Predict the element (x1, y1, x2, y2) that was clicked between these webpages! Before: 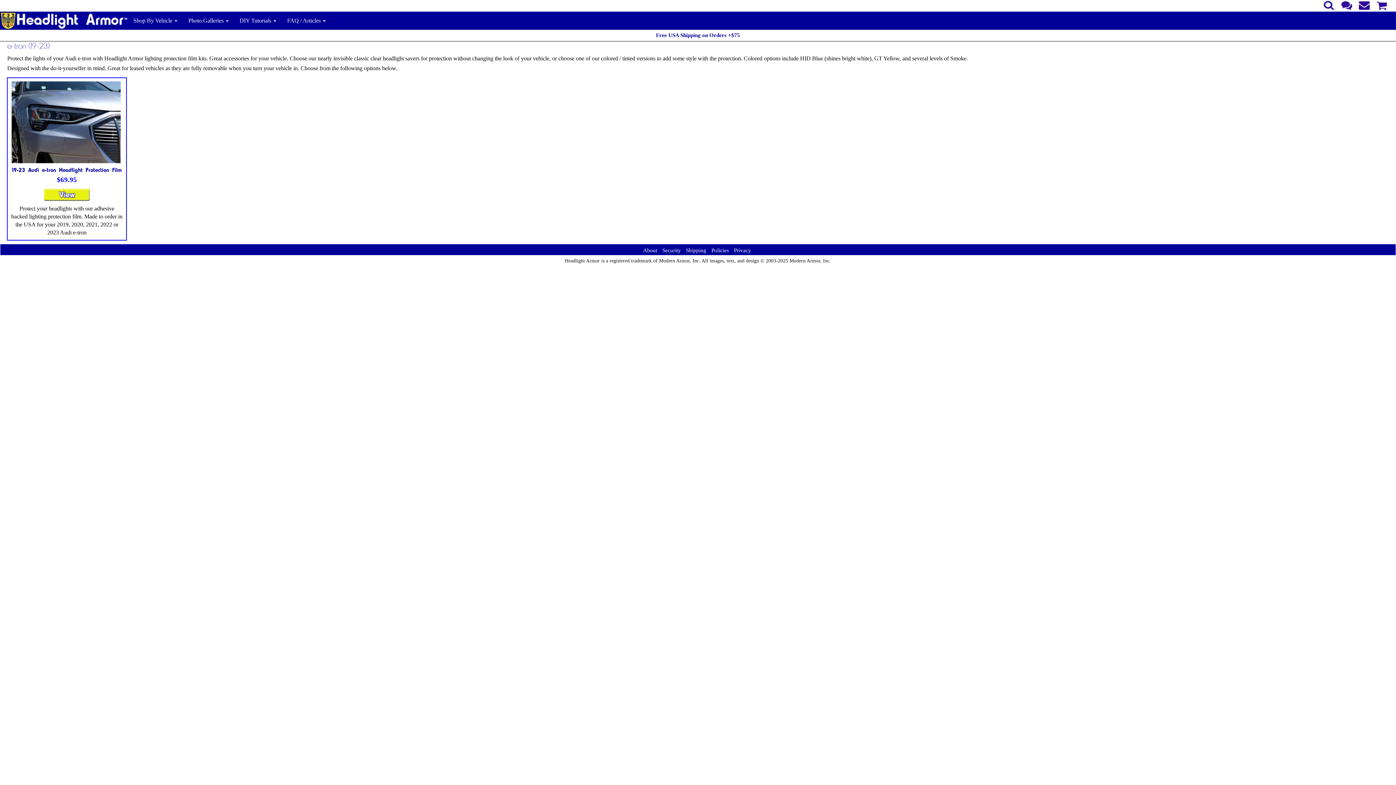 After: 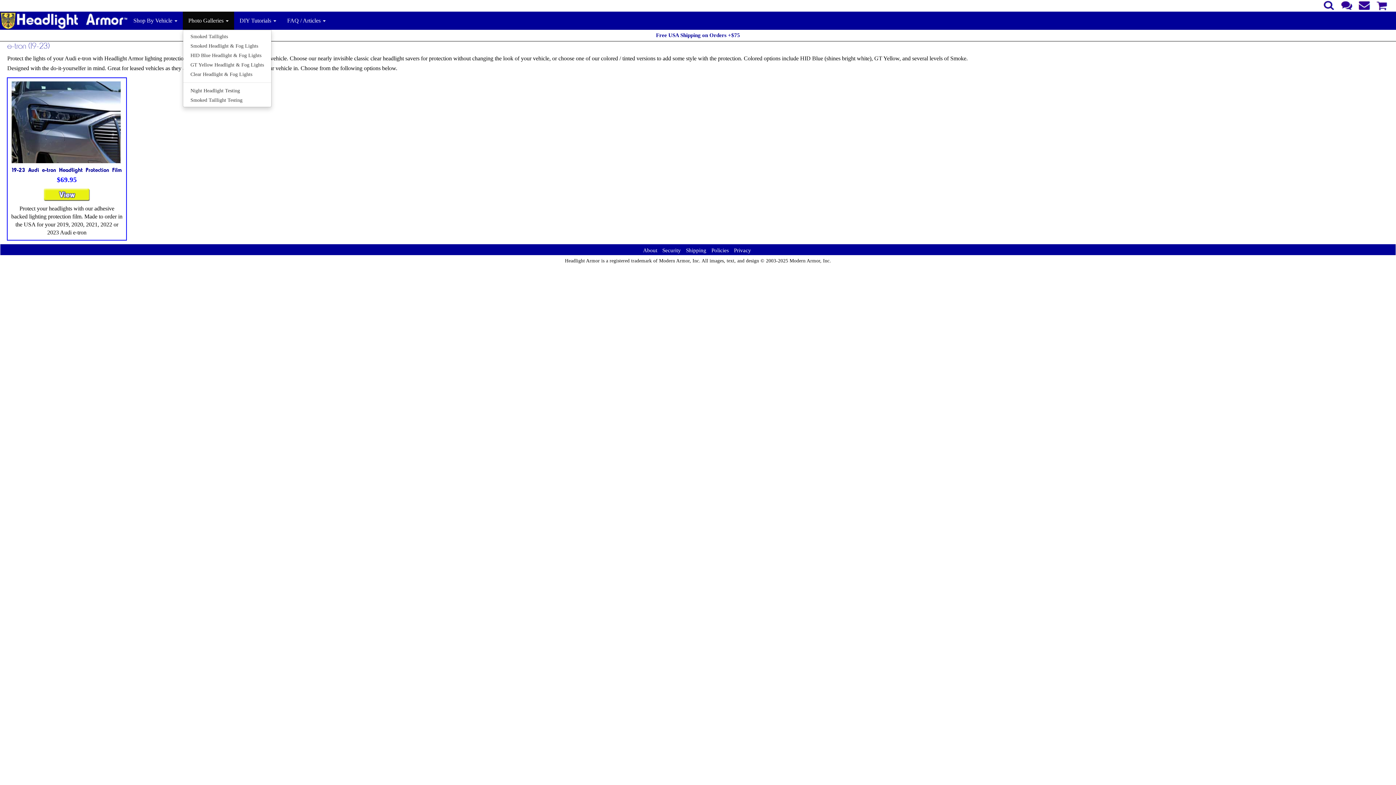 Action: bbox: (182, 11, 234, 29) label: Photo Galleries 